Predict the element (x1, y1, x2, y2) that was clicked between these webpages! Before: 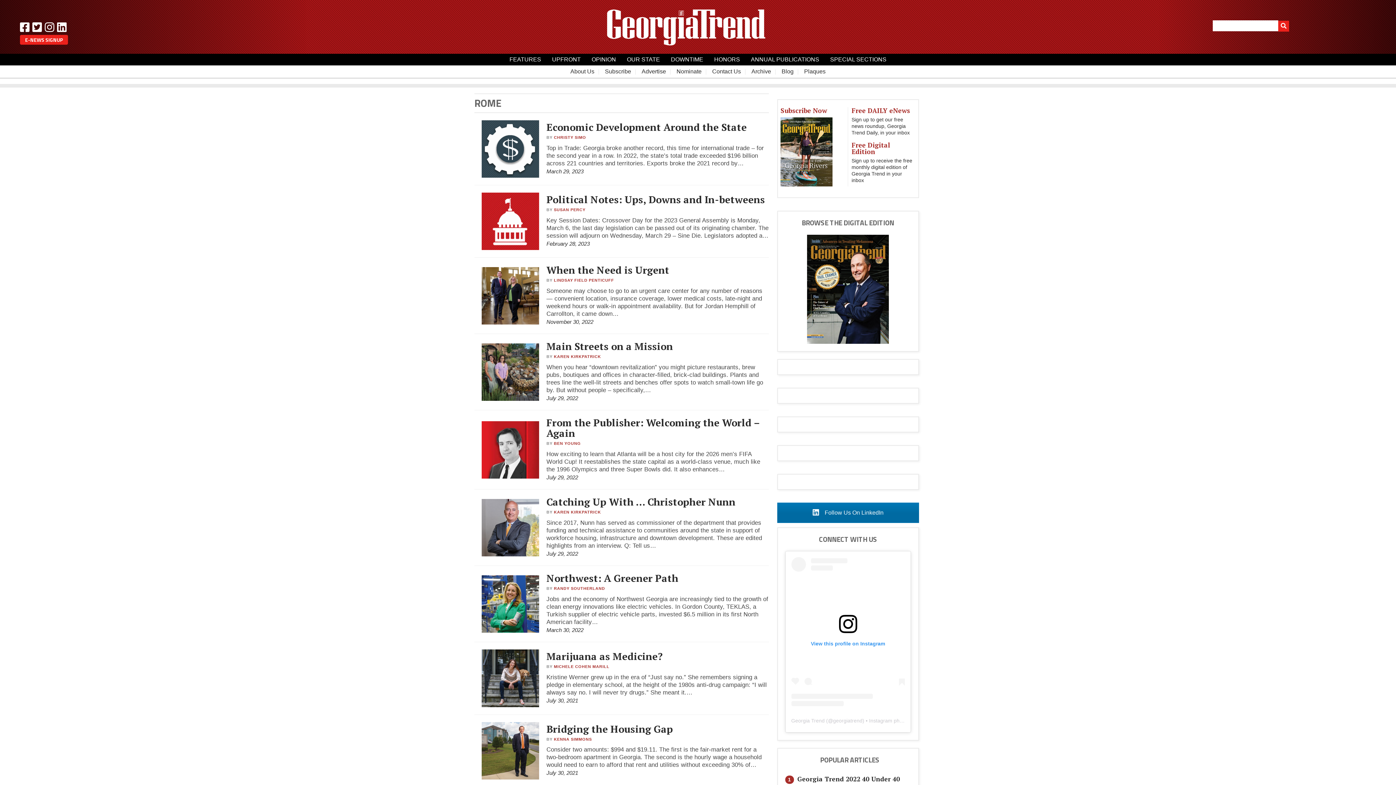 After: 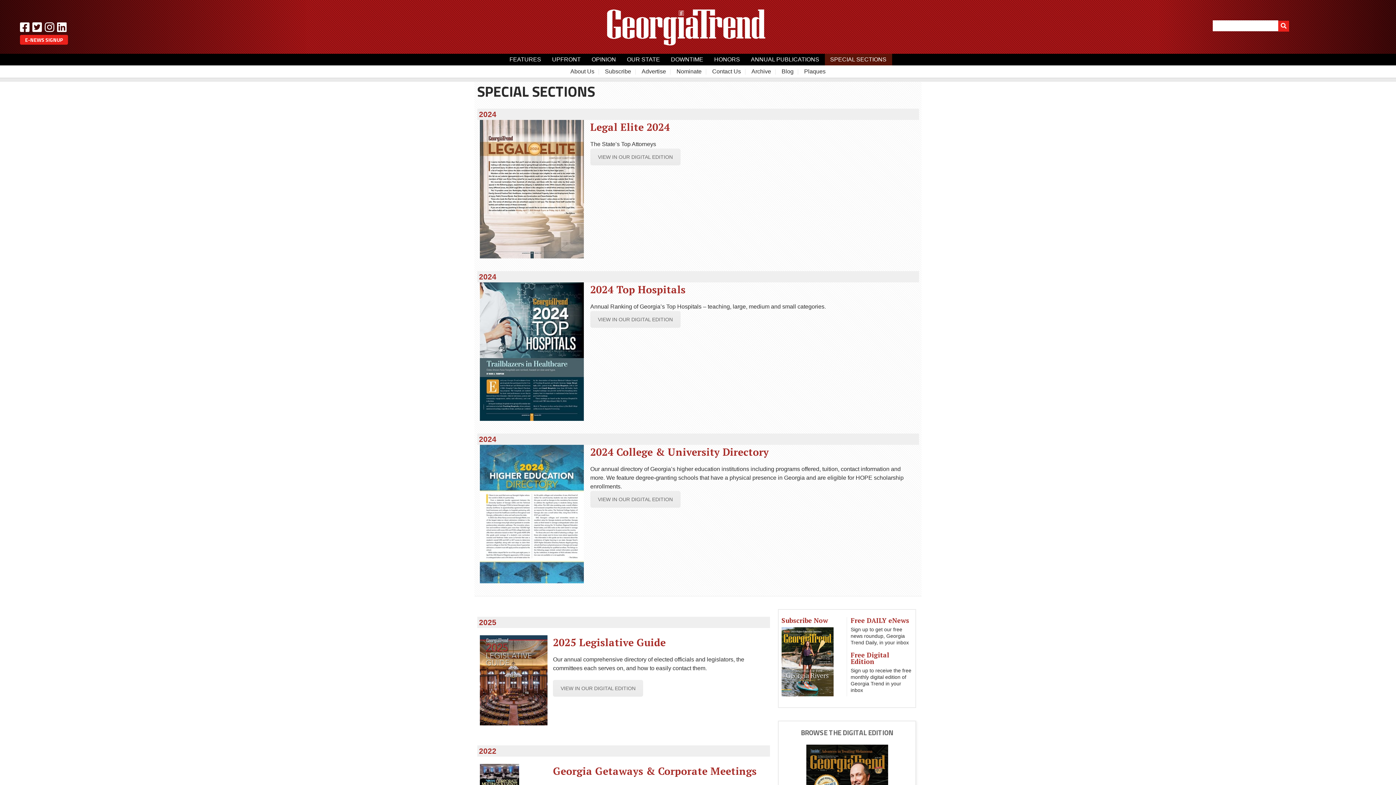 Action: bbox: (824, 53, 892, 65) label: SPECIAL SECTIONS